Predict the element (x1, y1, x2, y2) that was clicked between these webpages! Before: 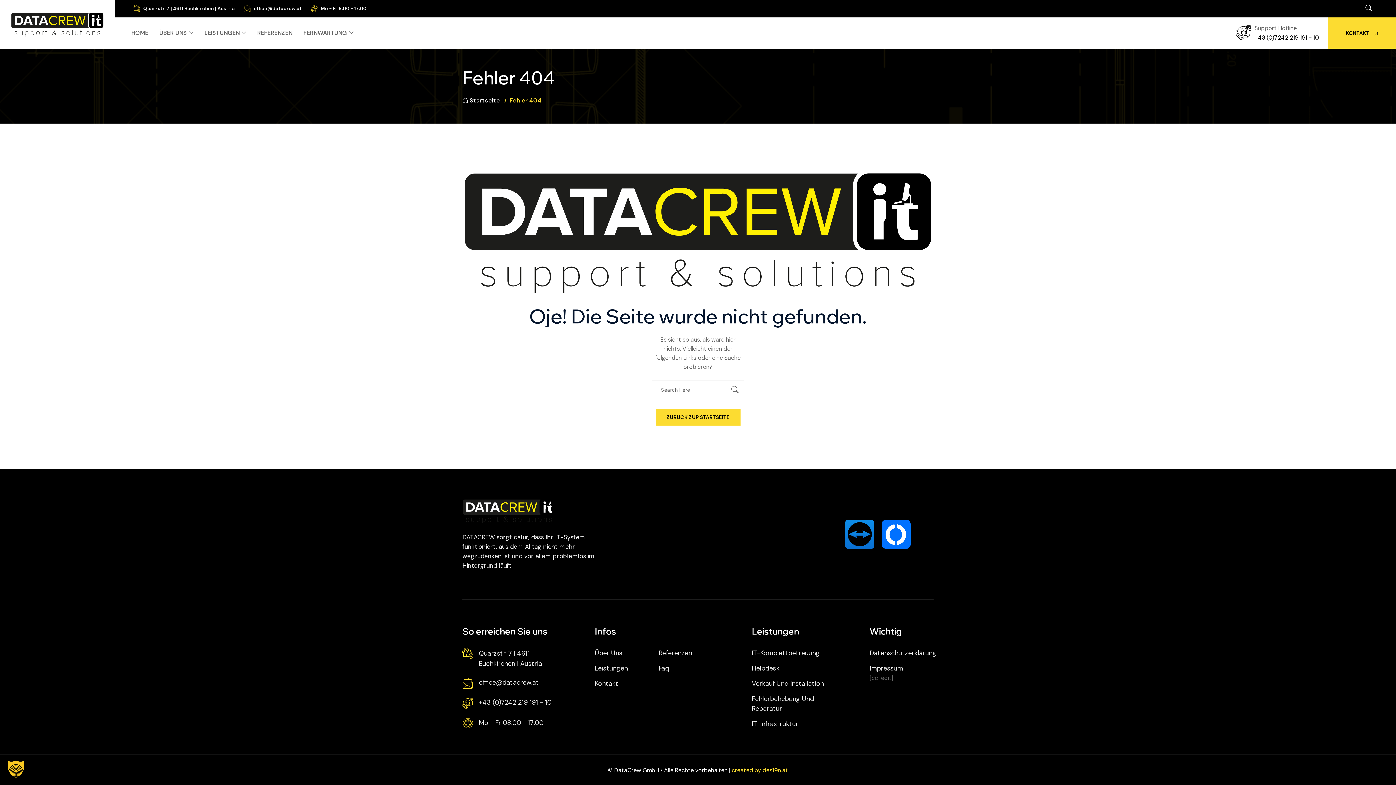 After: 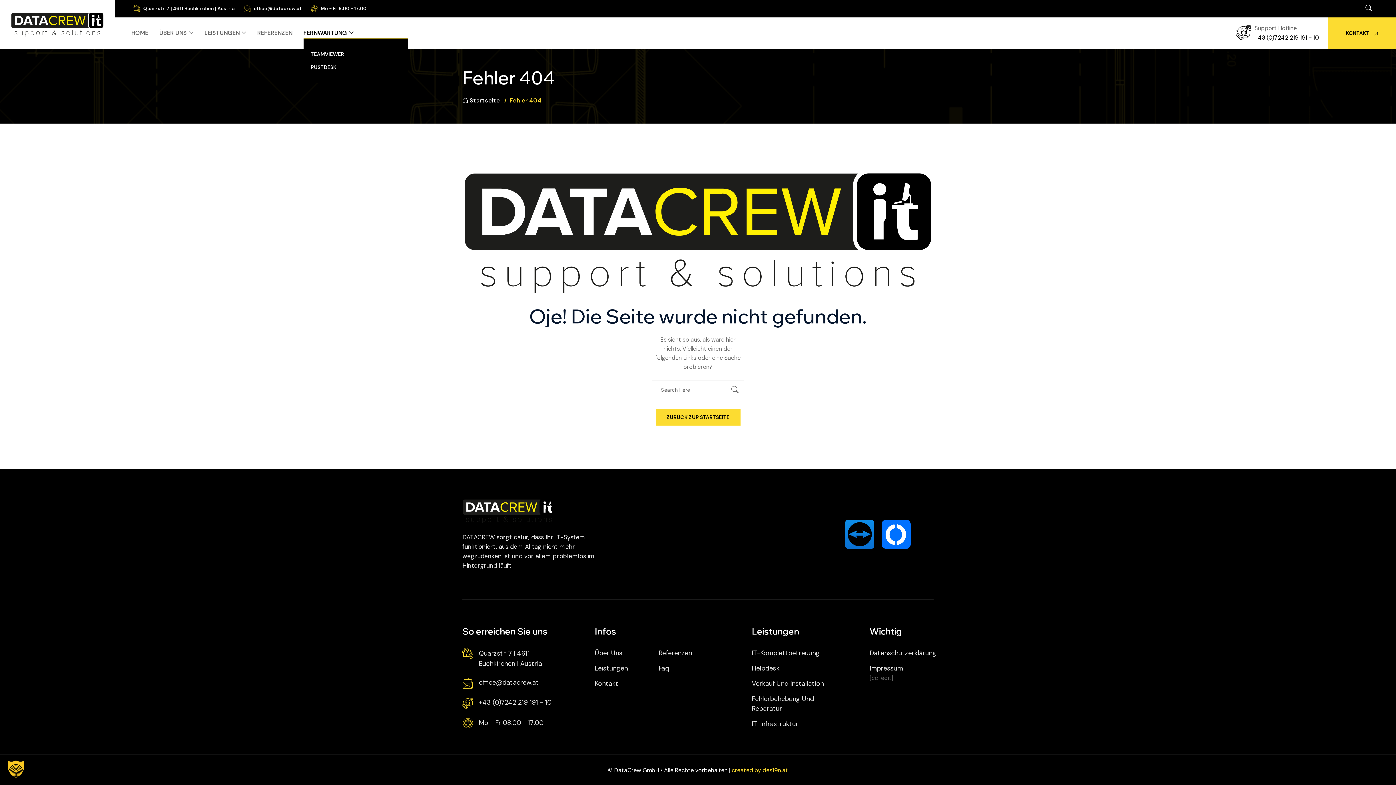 Action: bbox: (303, 28, 353, 36) label: FERNWARTUNG